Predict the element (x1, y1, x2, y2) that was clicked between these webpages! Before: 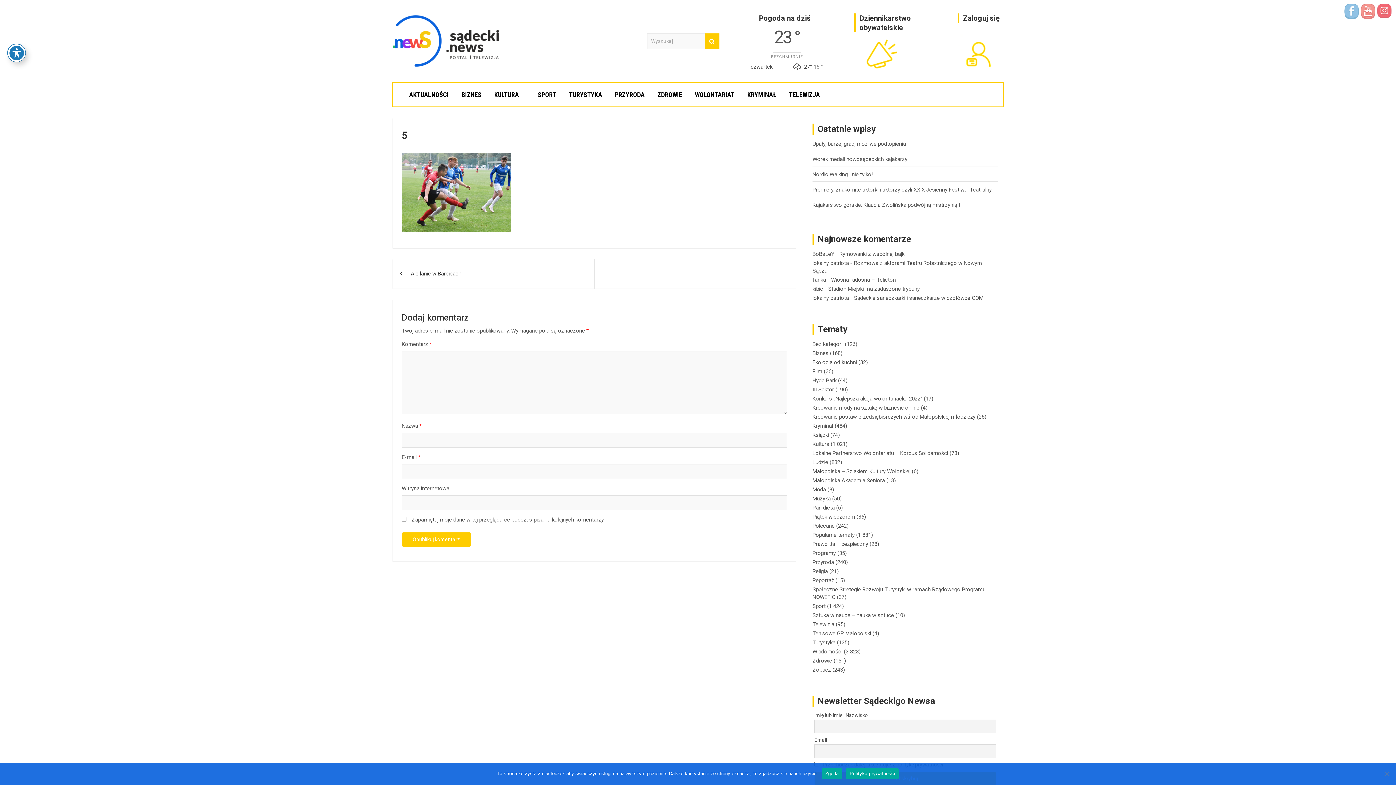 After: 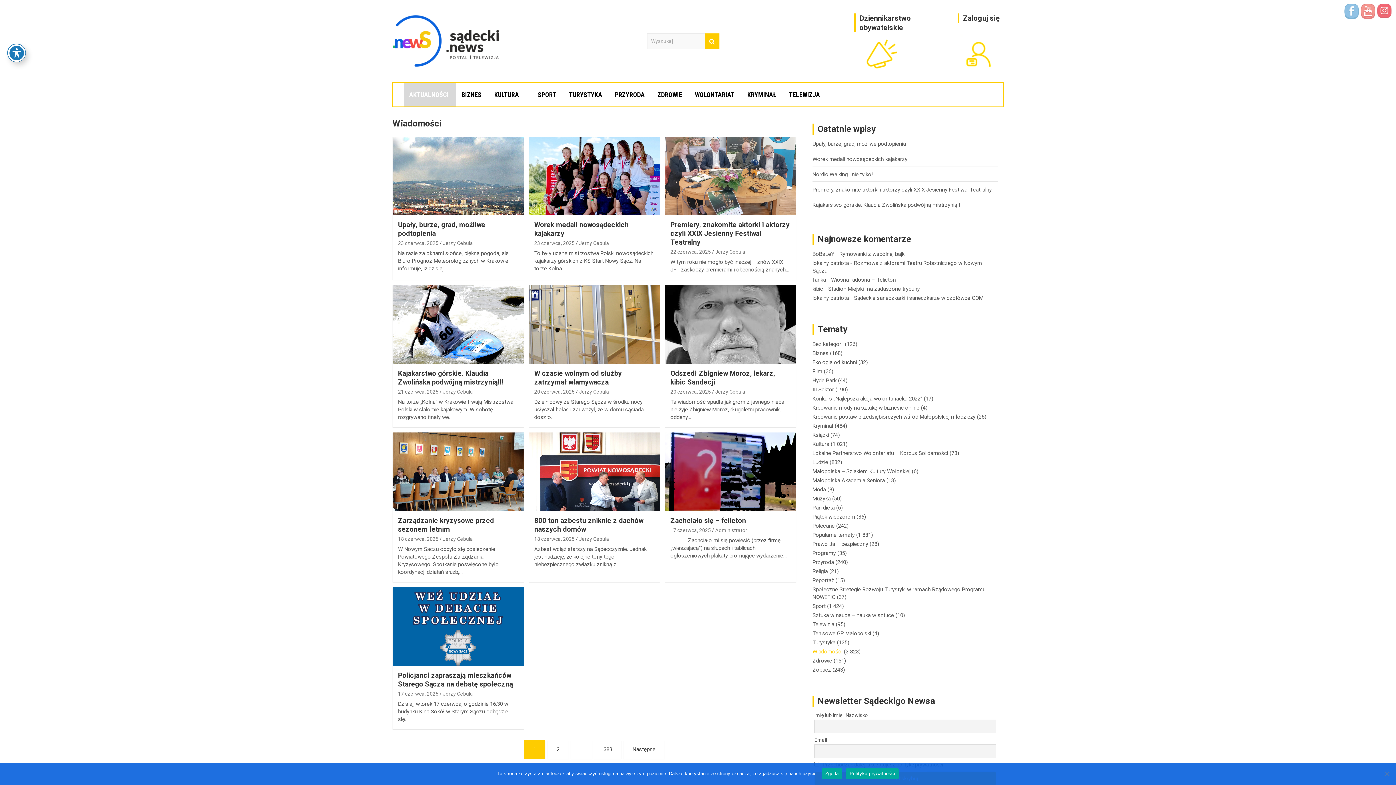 Action: bbox: (403, 82, 456, 106) label: AKTUALNOŚCI